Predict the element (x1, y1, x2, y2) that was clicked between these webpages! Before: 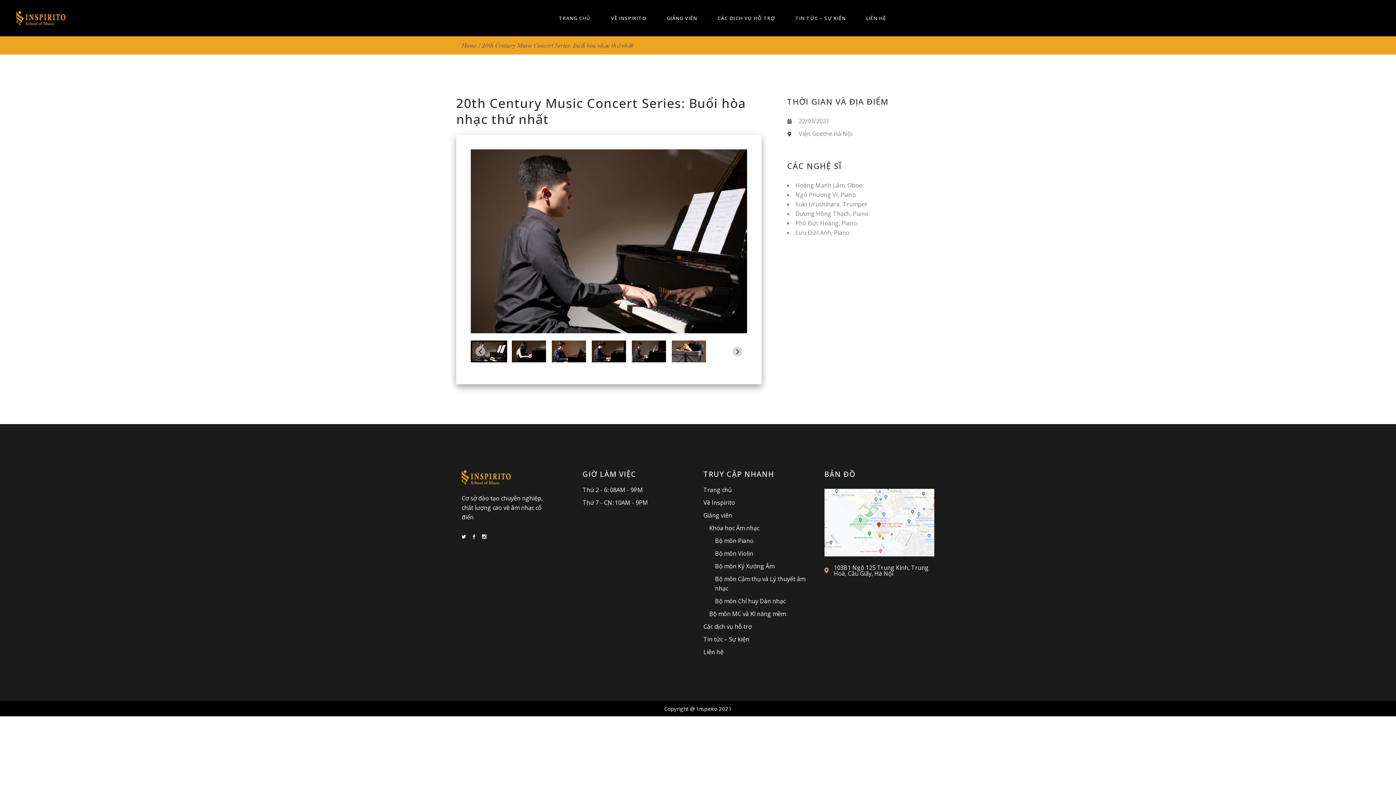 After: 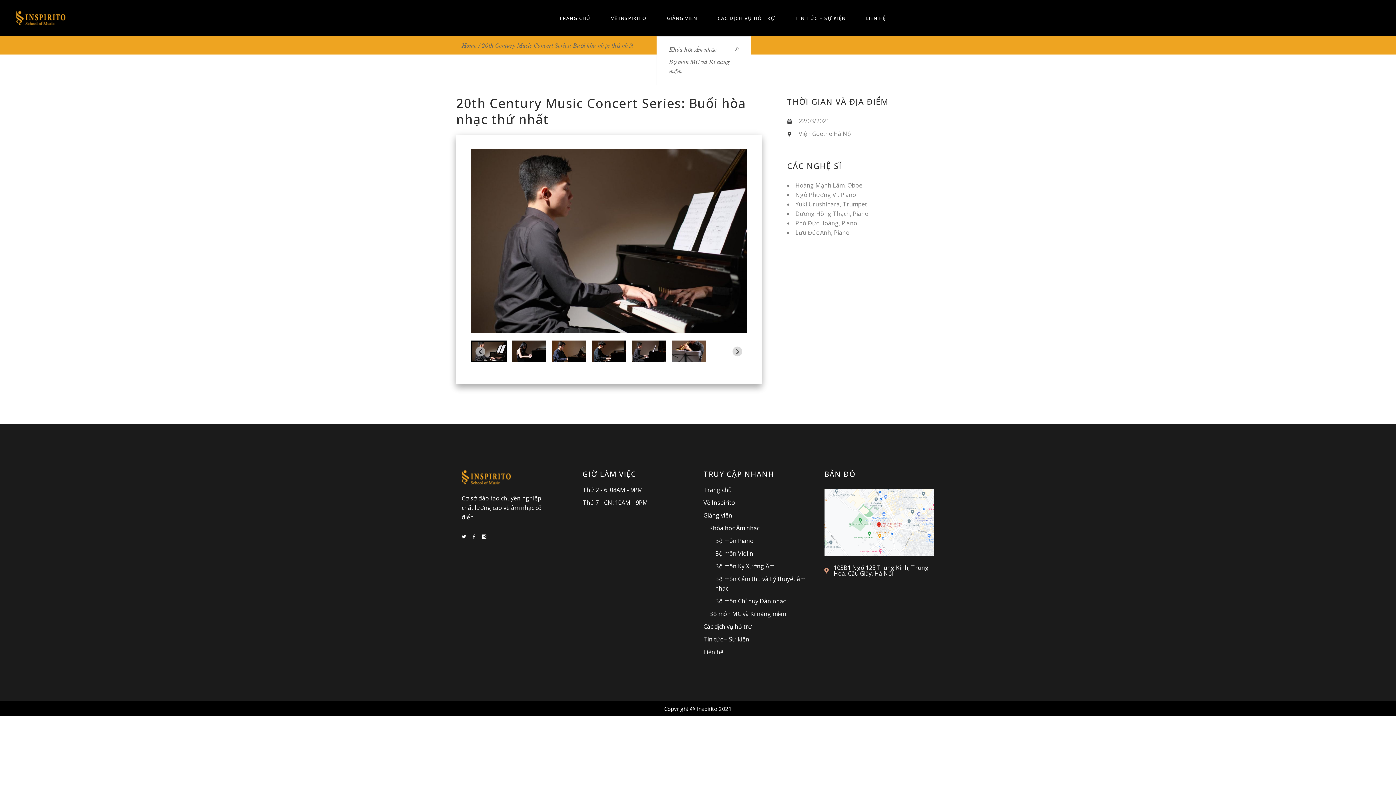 Action: bbox: (667, 0, 697, 36) label: GIẢNG VIÊN